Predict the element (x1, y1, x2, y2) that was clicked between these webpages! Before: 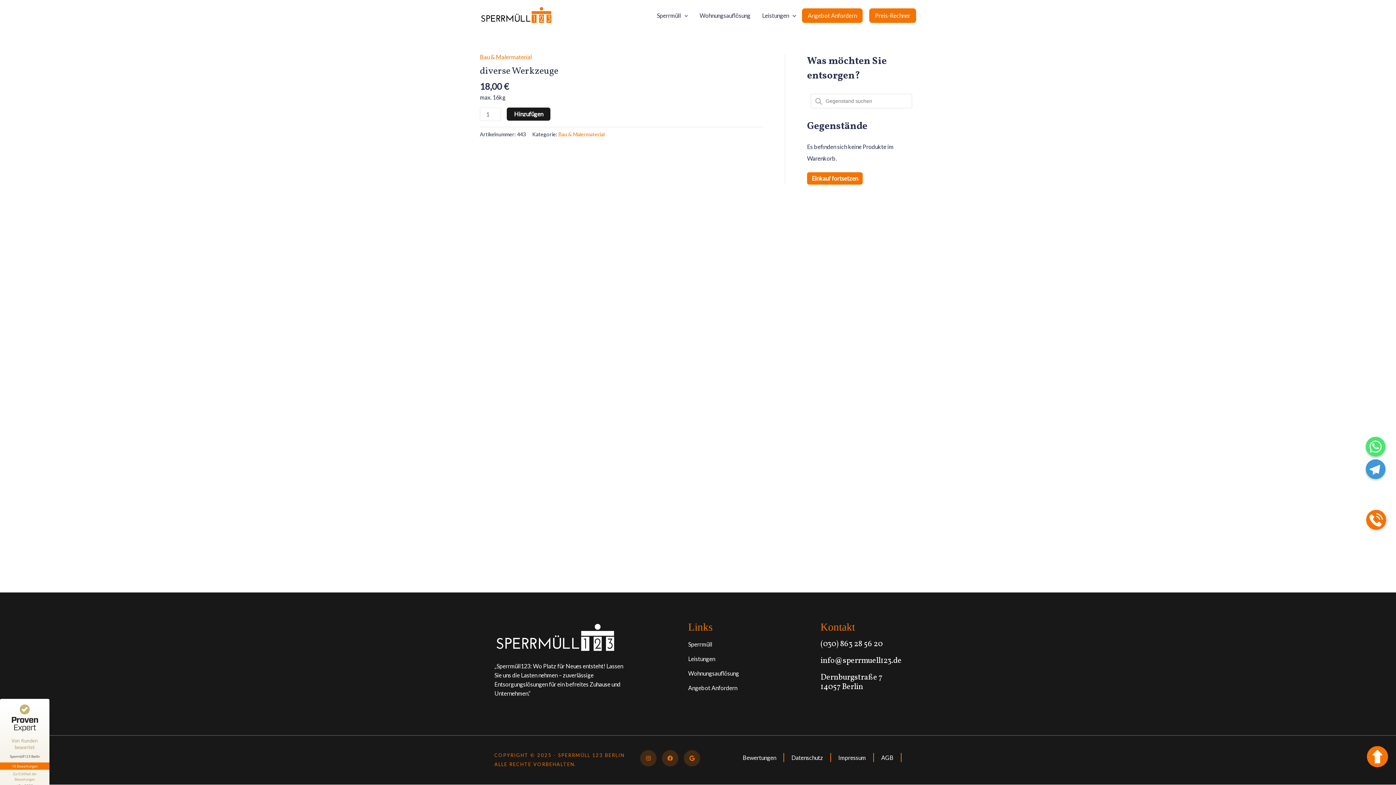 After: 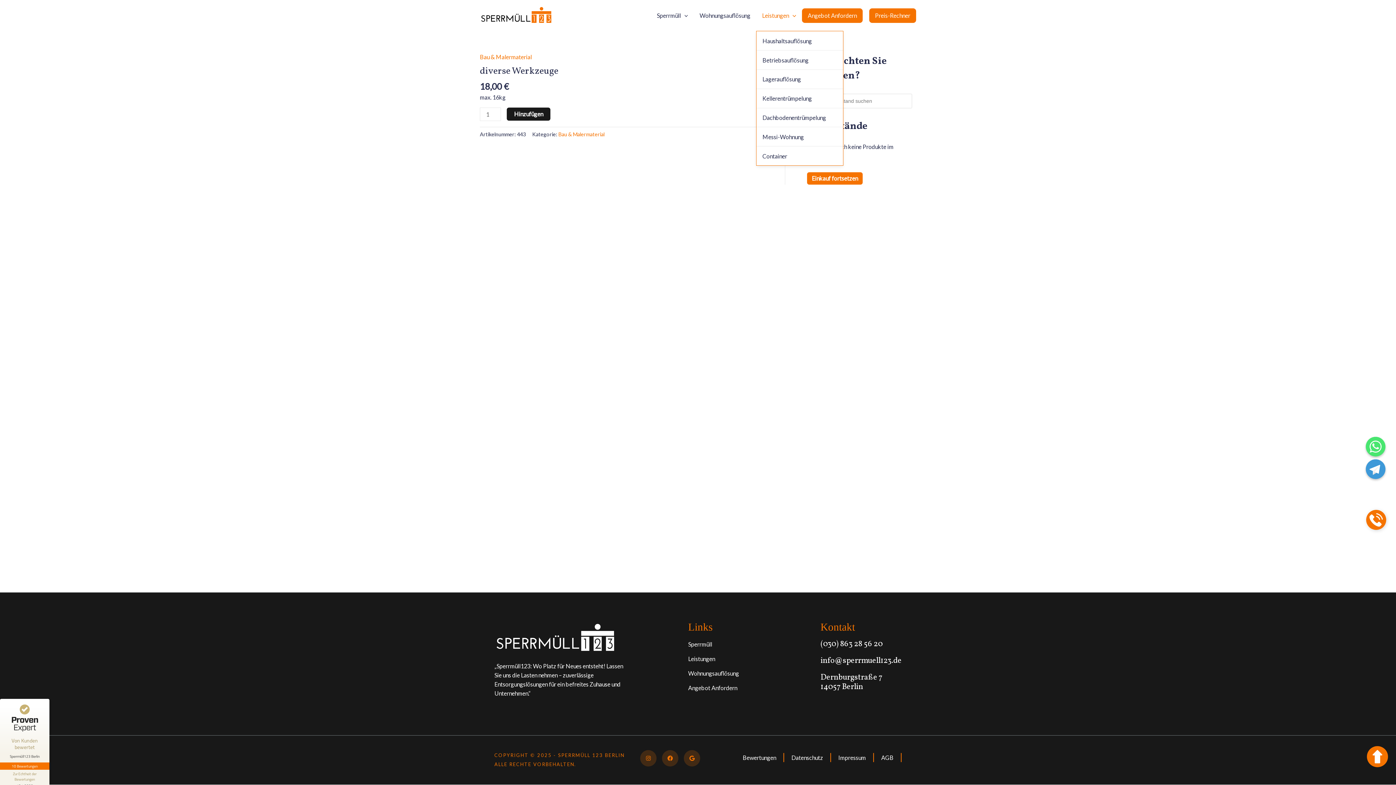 Action: label: Leistungen bbox: (756, 0, 802, 31)